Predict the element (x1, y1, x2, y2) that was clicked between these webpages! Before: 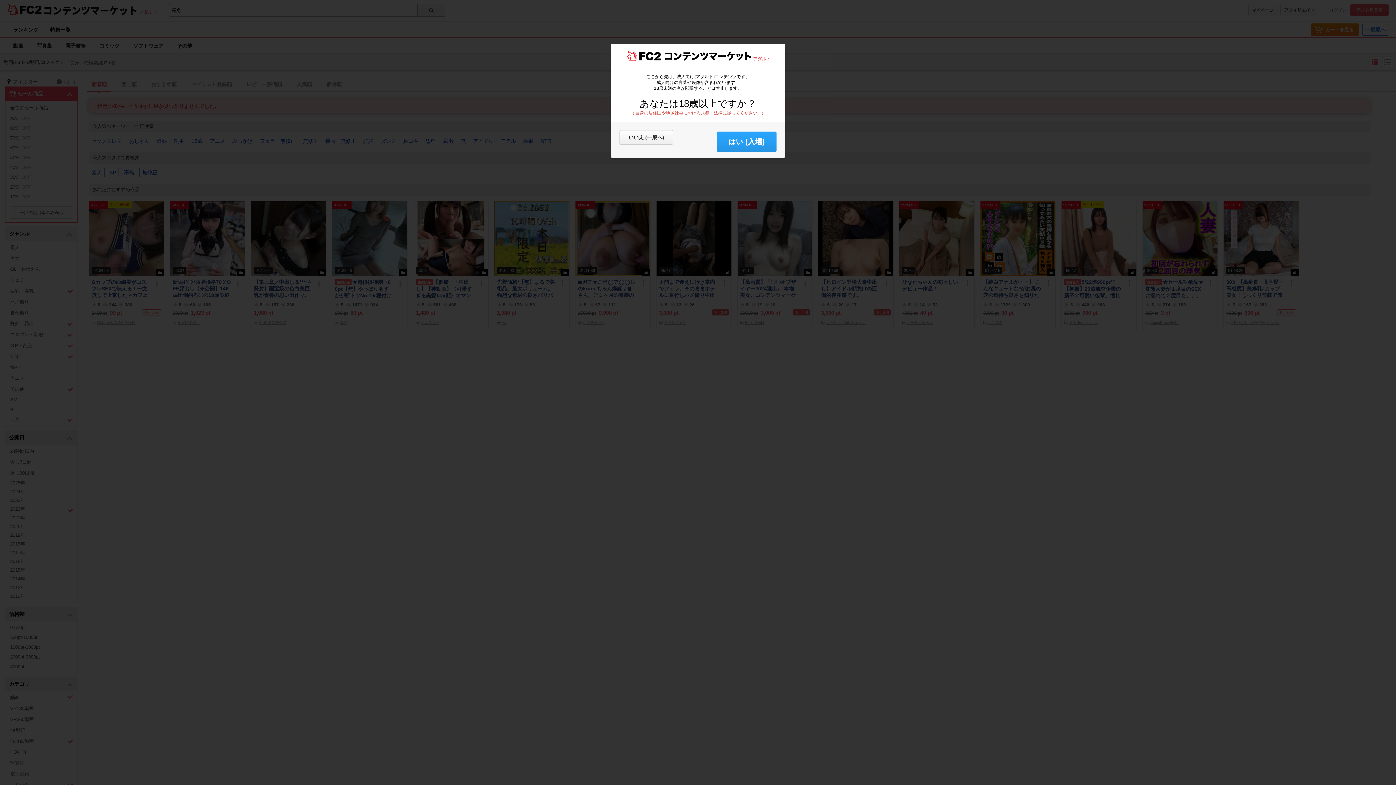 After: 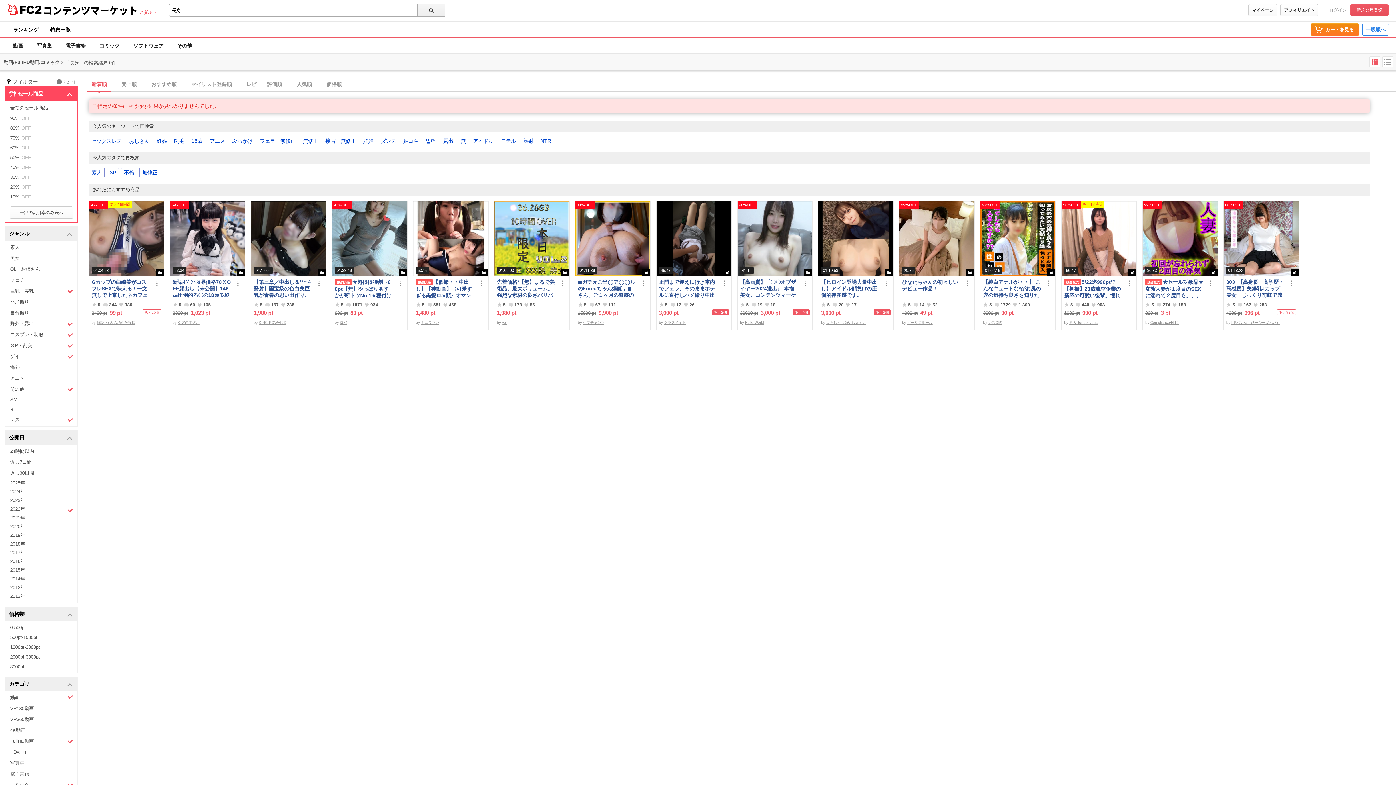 Action: label: はい (入場) bbox: (717, 131, 776, 152)